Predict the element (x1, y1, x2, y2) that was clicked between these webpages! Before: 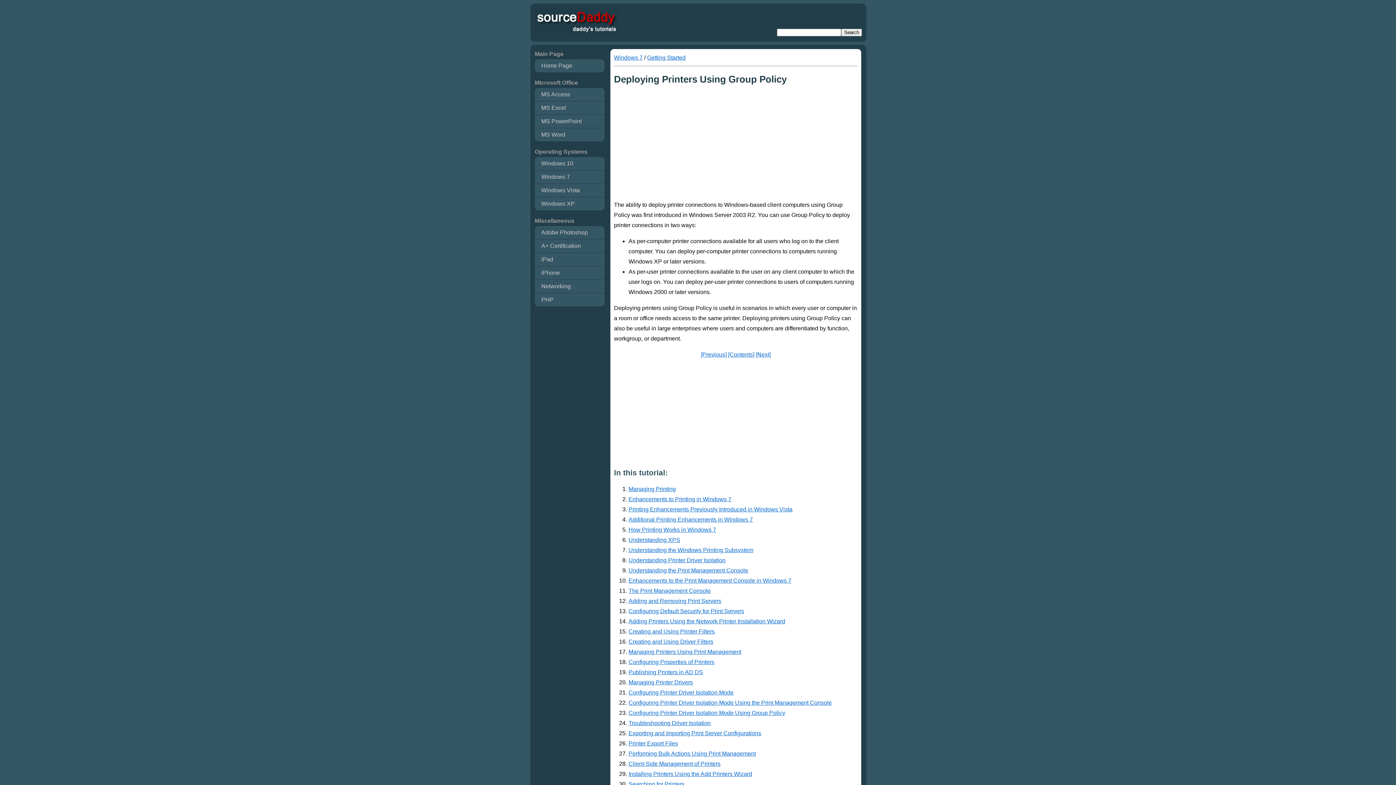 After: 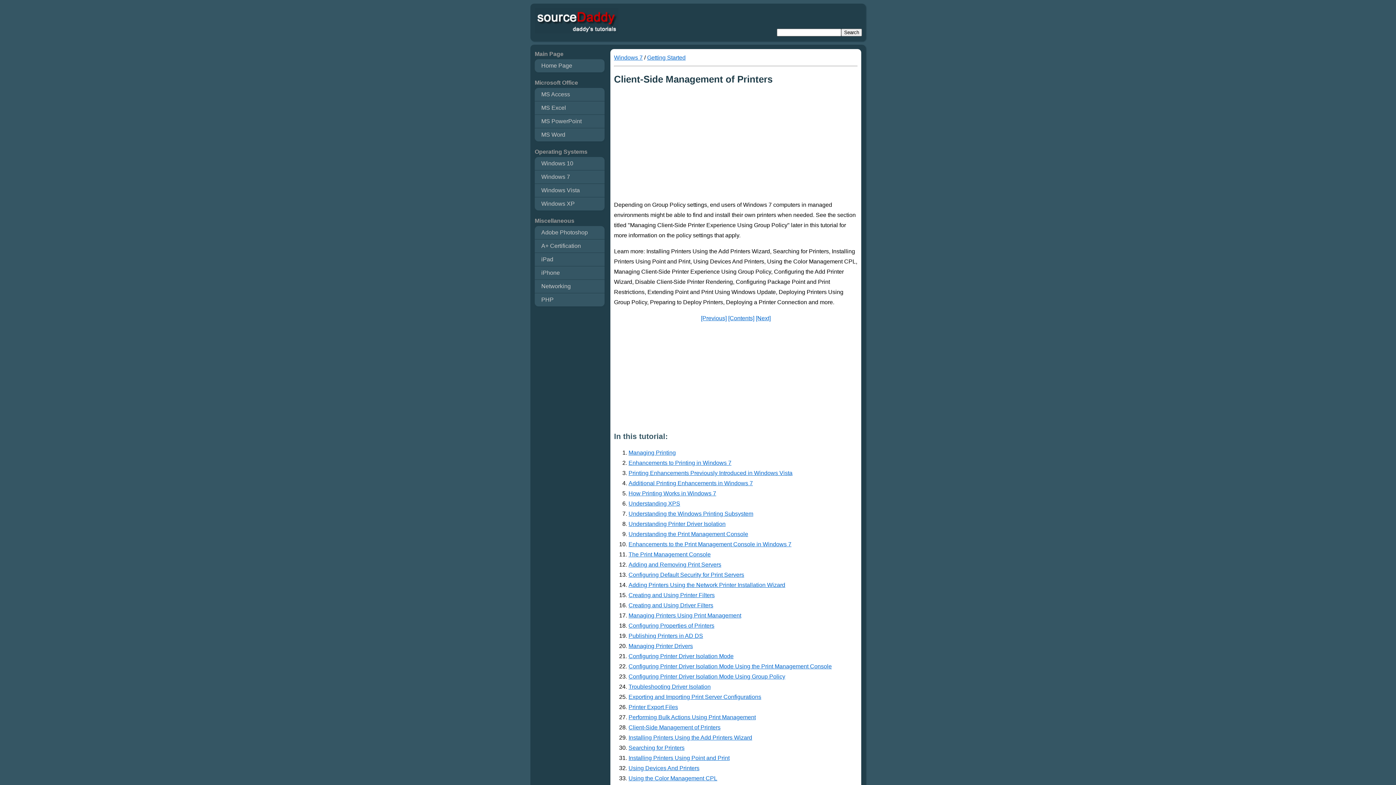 Action: label: Client-Side Management of Printers bbox: (628, 759, 857, 769)